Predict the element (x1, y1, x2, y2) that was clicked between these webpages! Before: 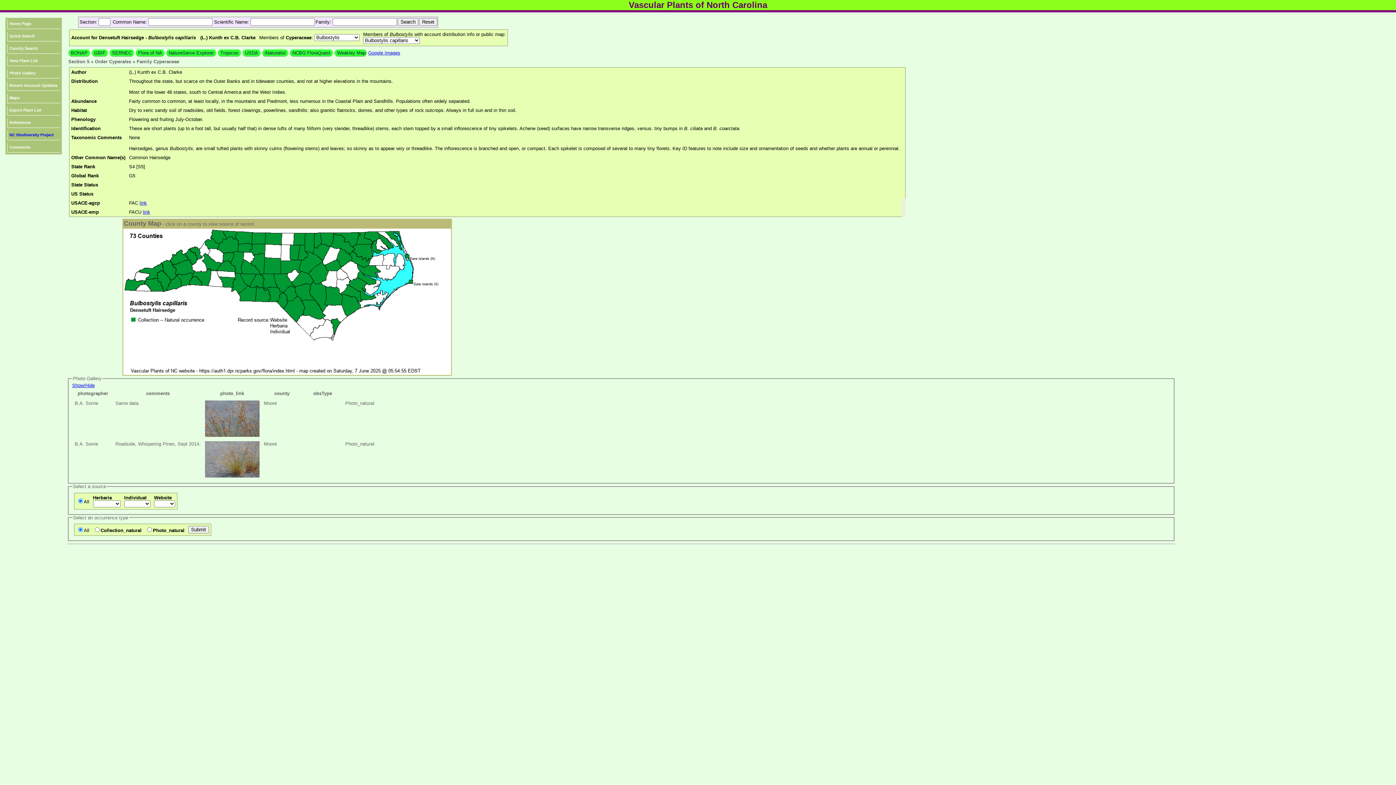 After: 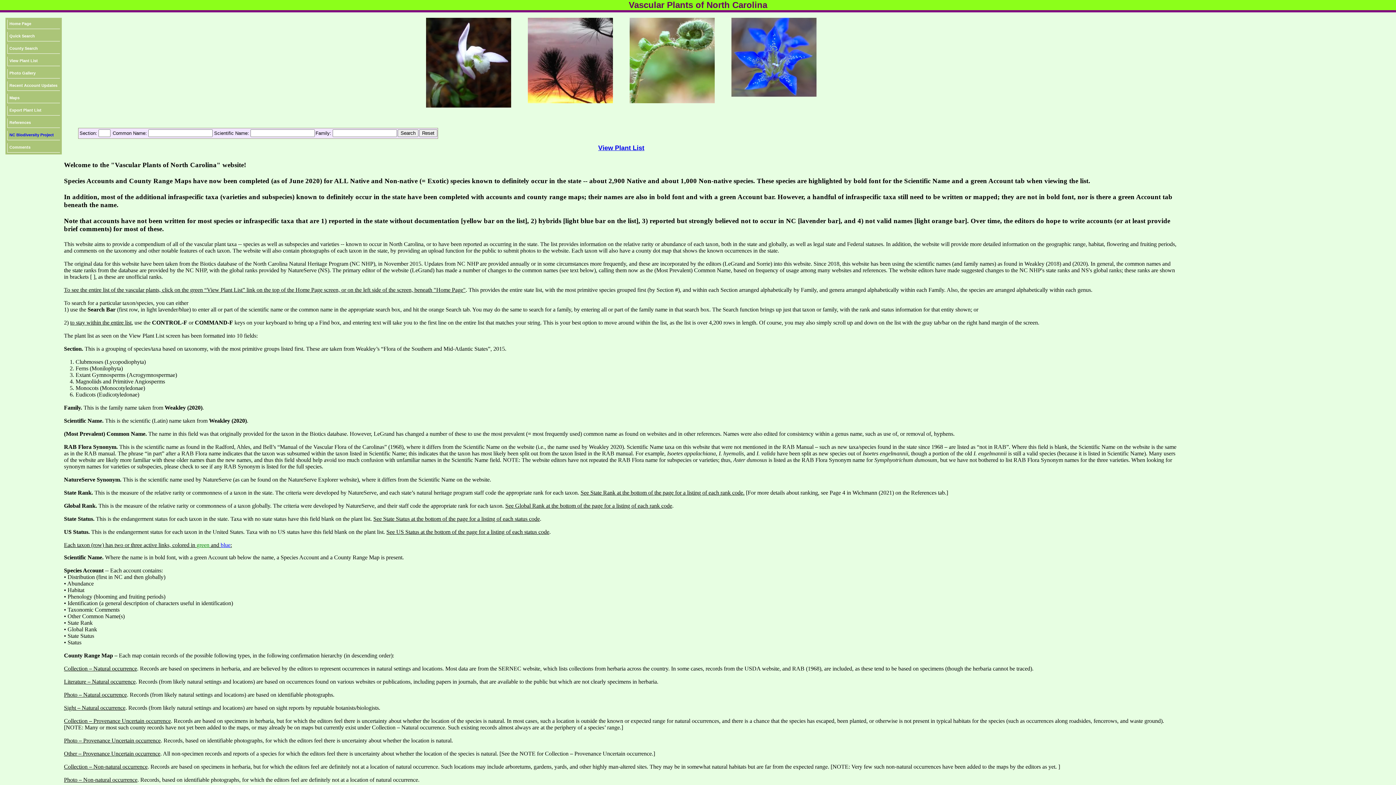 Action: label: Home Page bbox: (7, 19, 60, 29)